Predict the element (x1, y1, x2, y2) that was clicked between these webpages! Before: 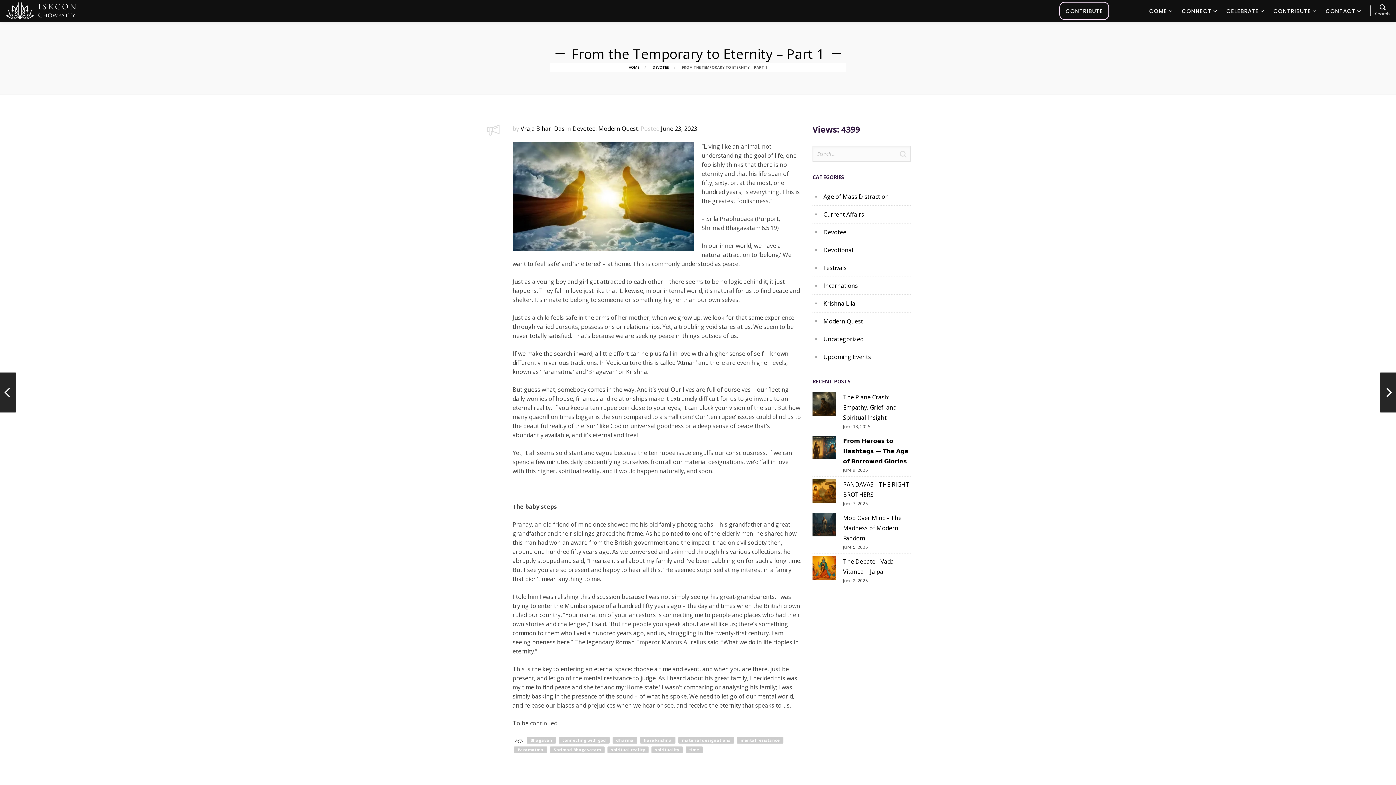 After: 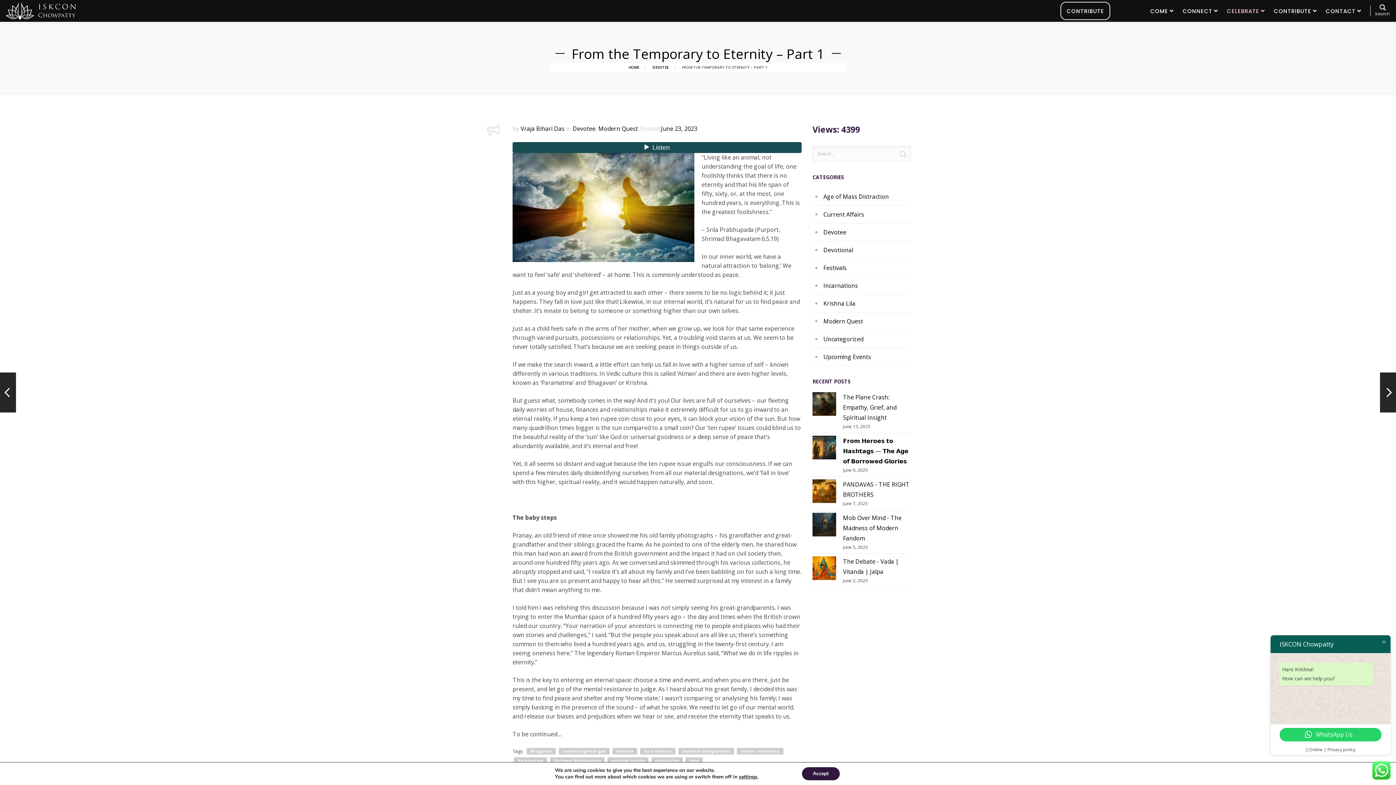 Action: label: CELEBRATE bbox: (1226, 6, 1266, 15)